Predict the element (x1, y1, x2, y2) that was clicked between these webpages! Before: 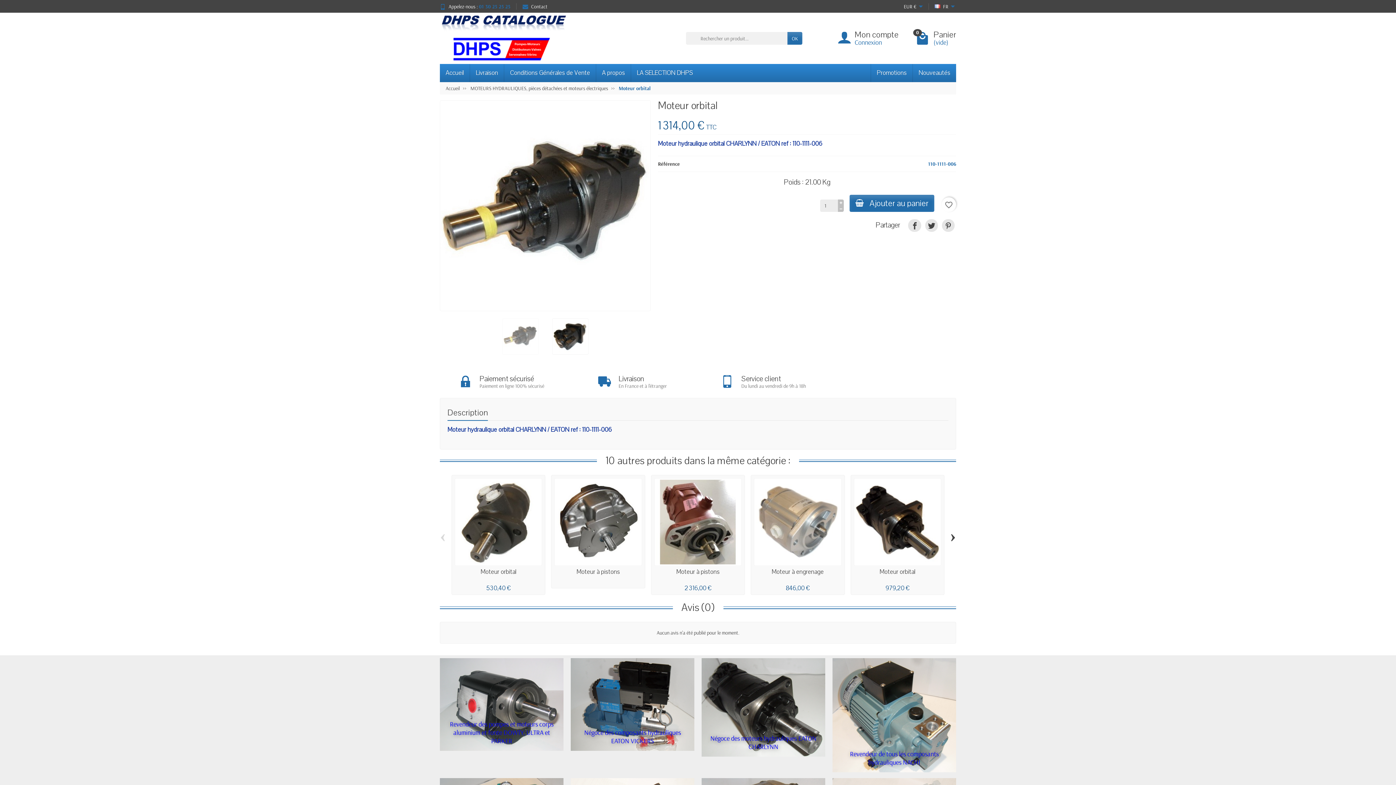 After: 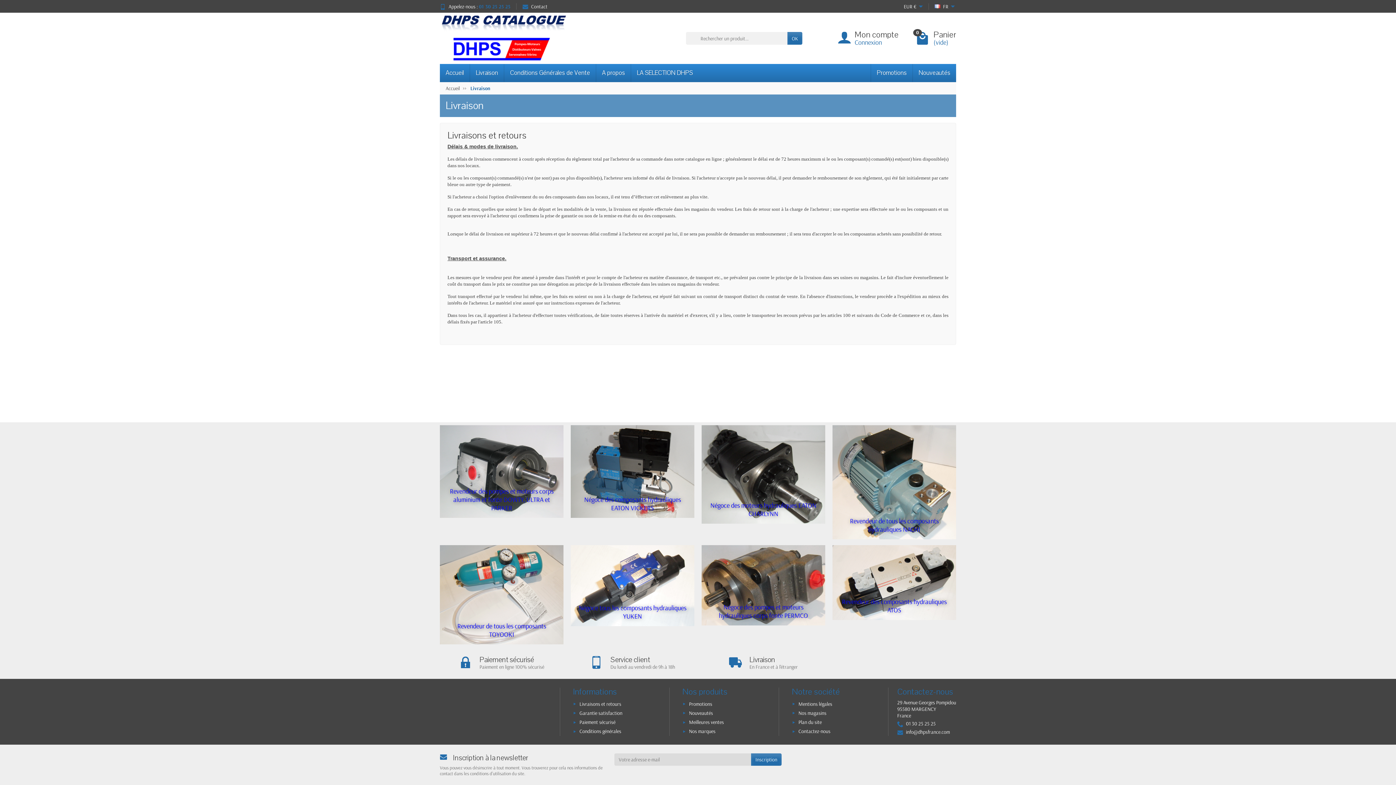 Action: label: Livraison bbox: (470, 64, 504, 82)